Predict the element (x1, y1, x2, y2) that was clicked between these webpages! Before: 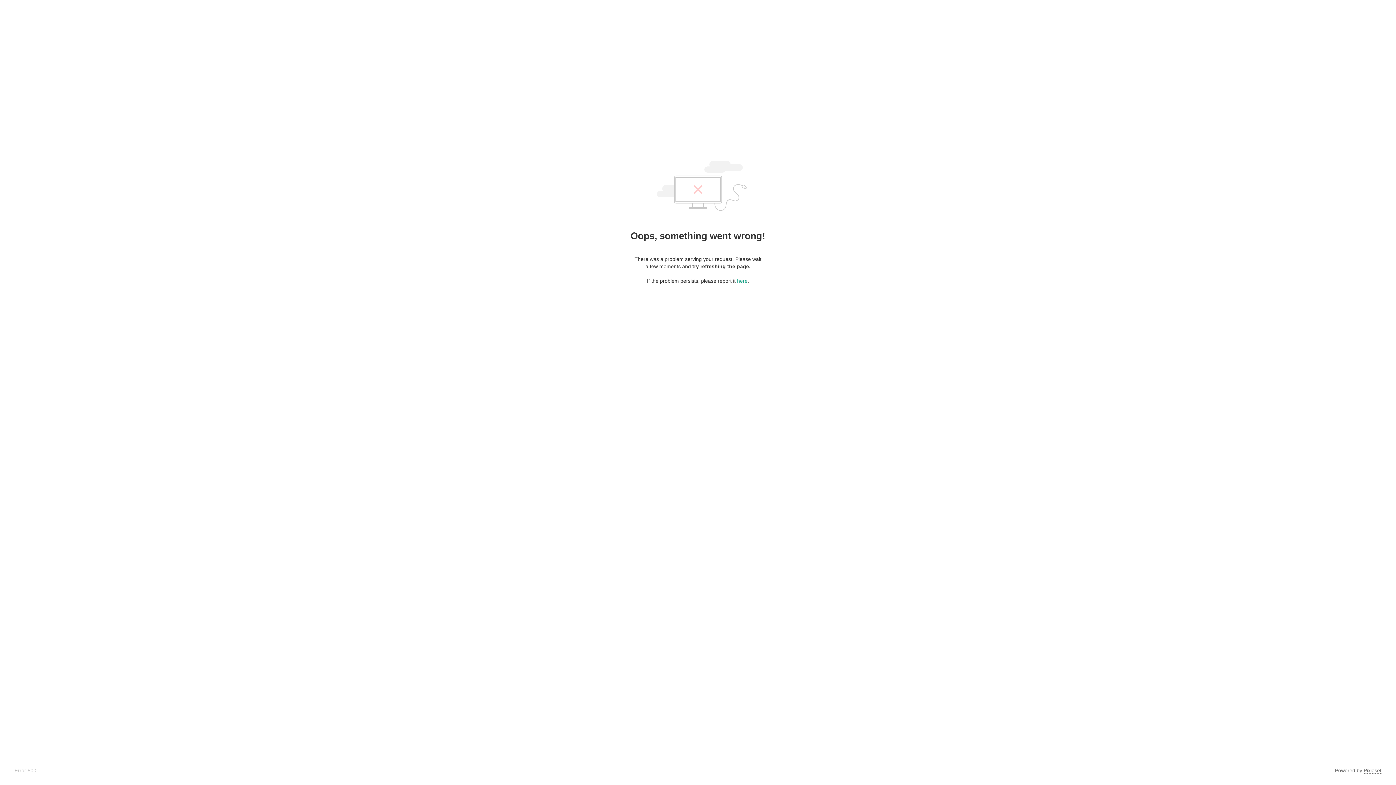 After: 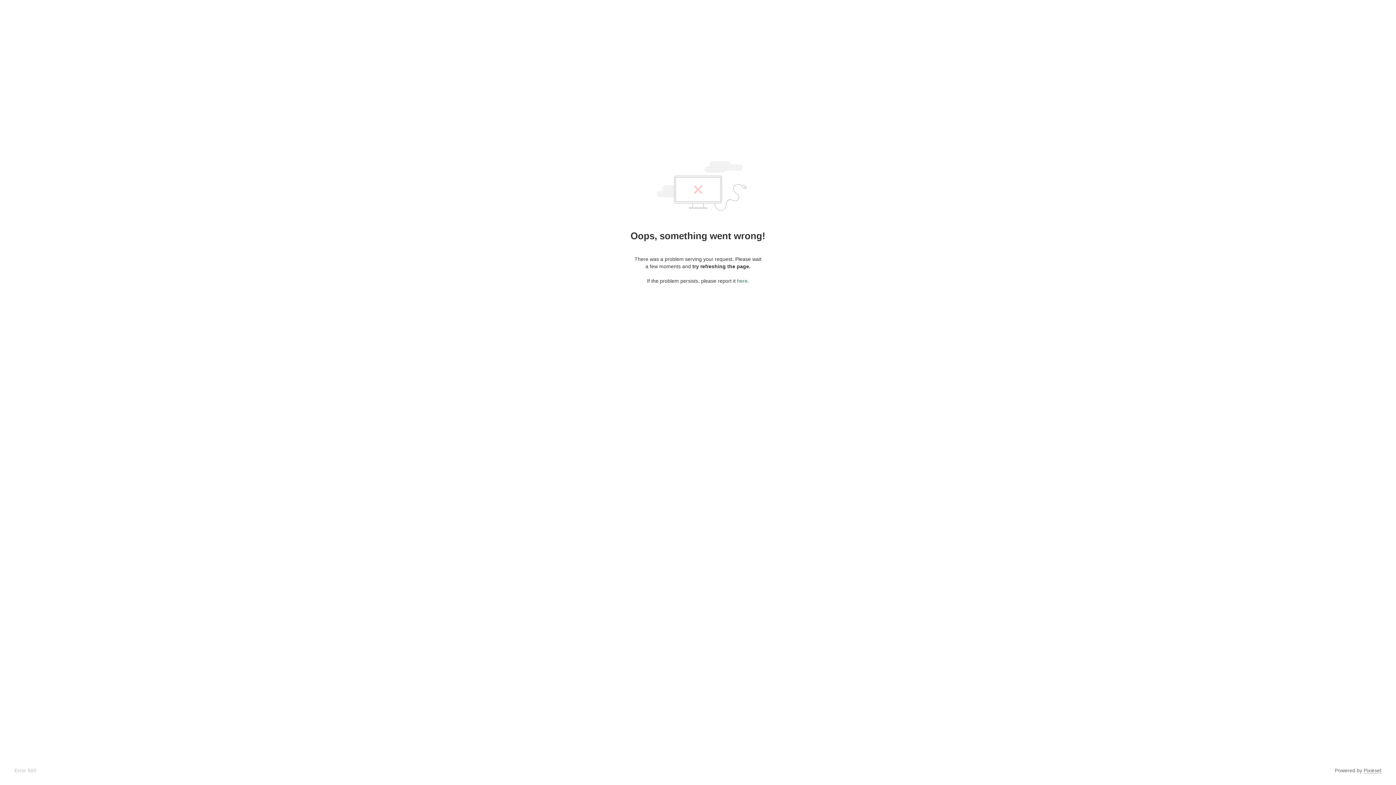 Action: label: here bbox: (737, 278, 747, 284)